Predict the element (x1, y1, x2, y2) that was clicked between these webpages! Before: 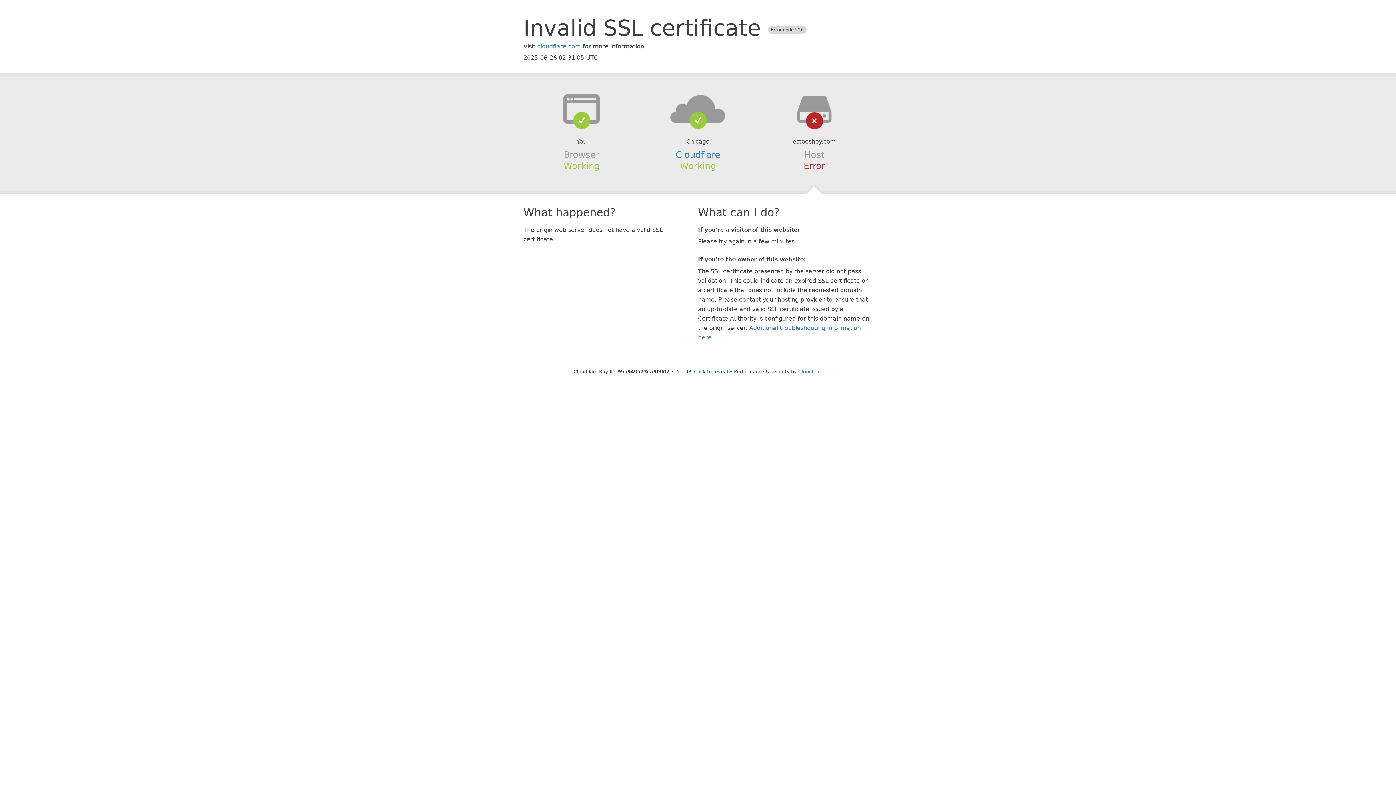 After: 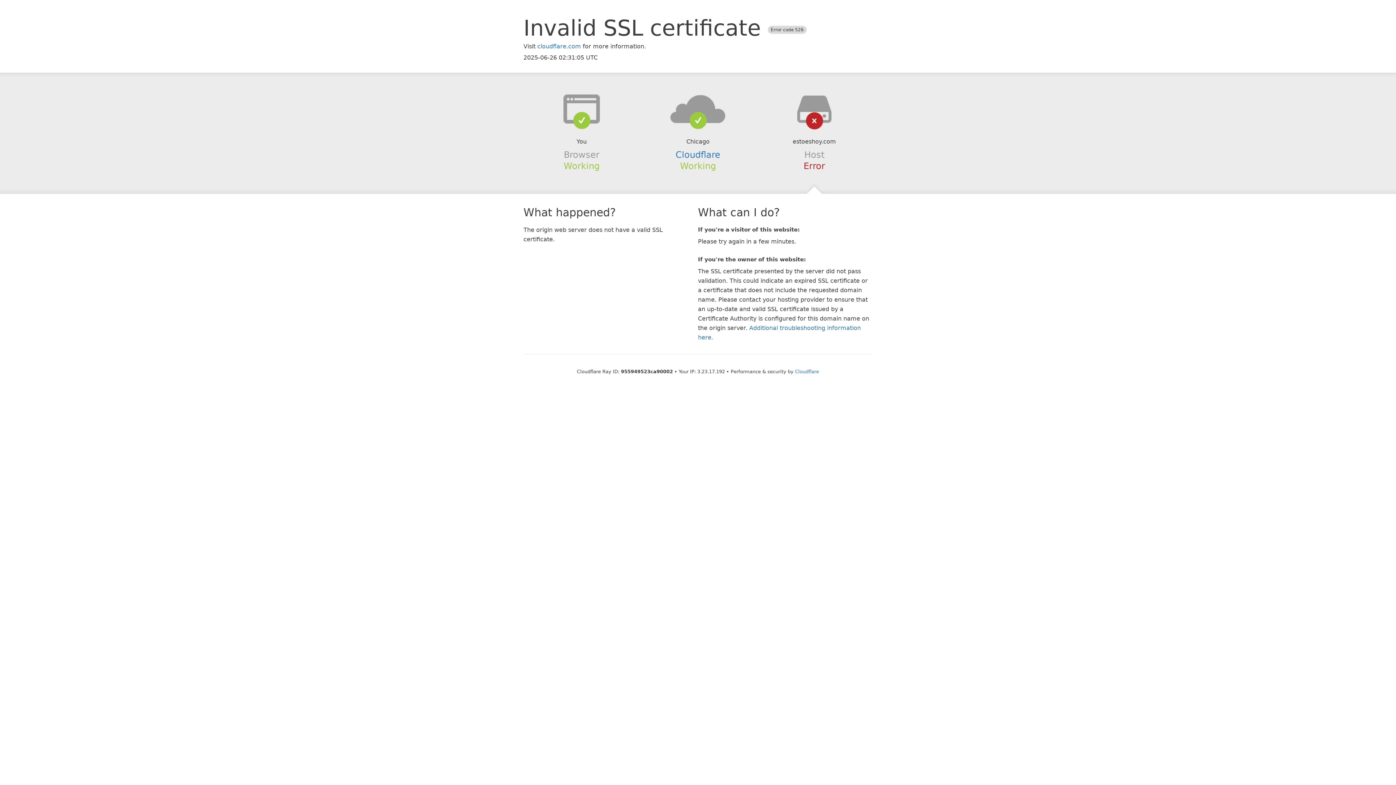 Action: bbox: (694, 368, 728, 374) label: Click to reveal